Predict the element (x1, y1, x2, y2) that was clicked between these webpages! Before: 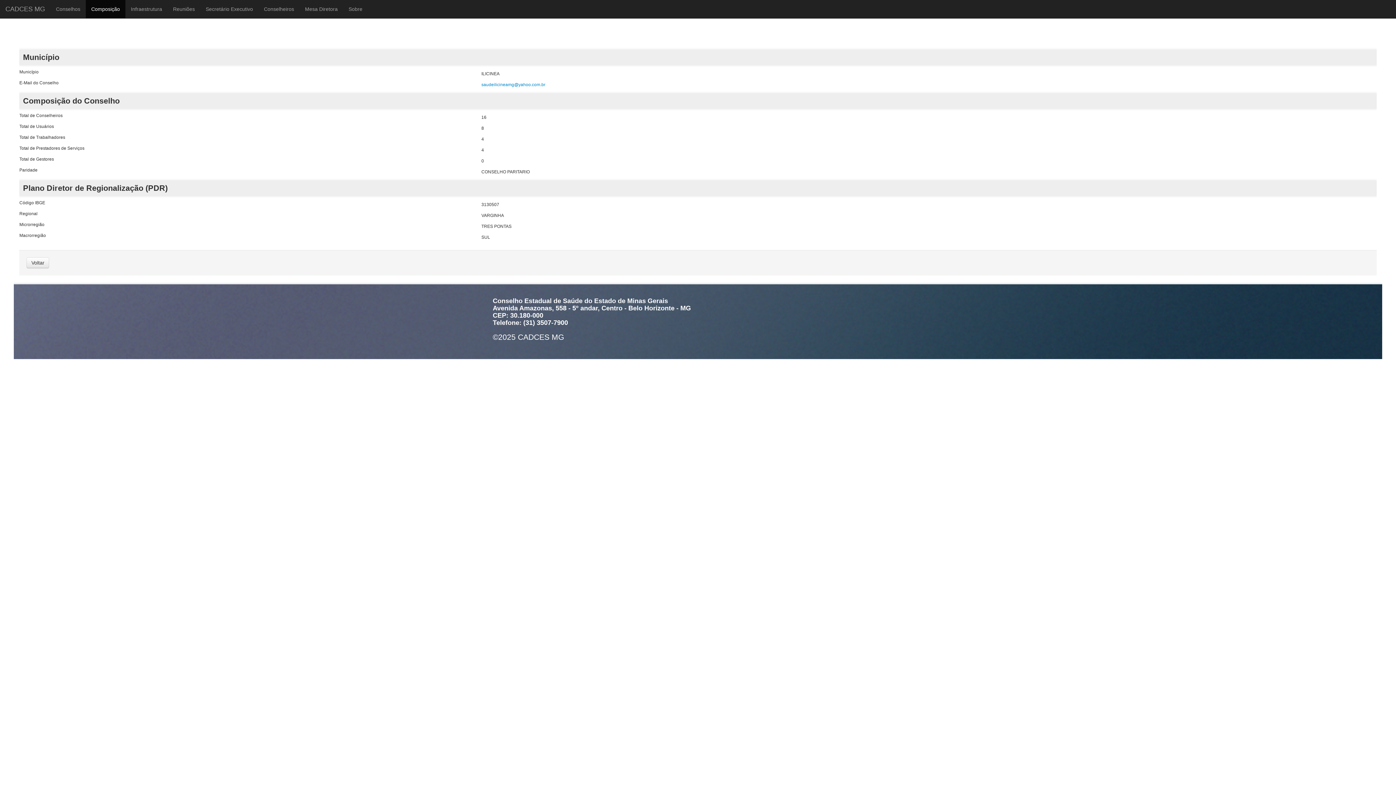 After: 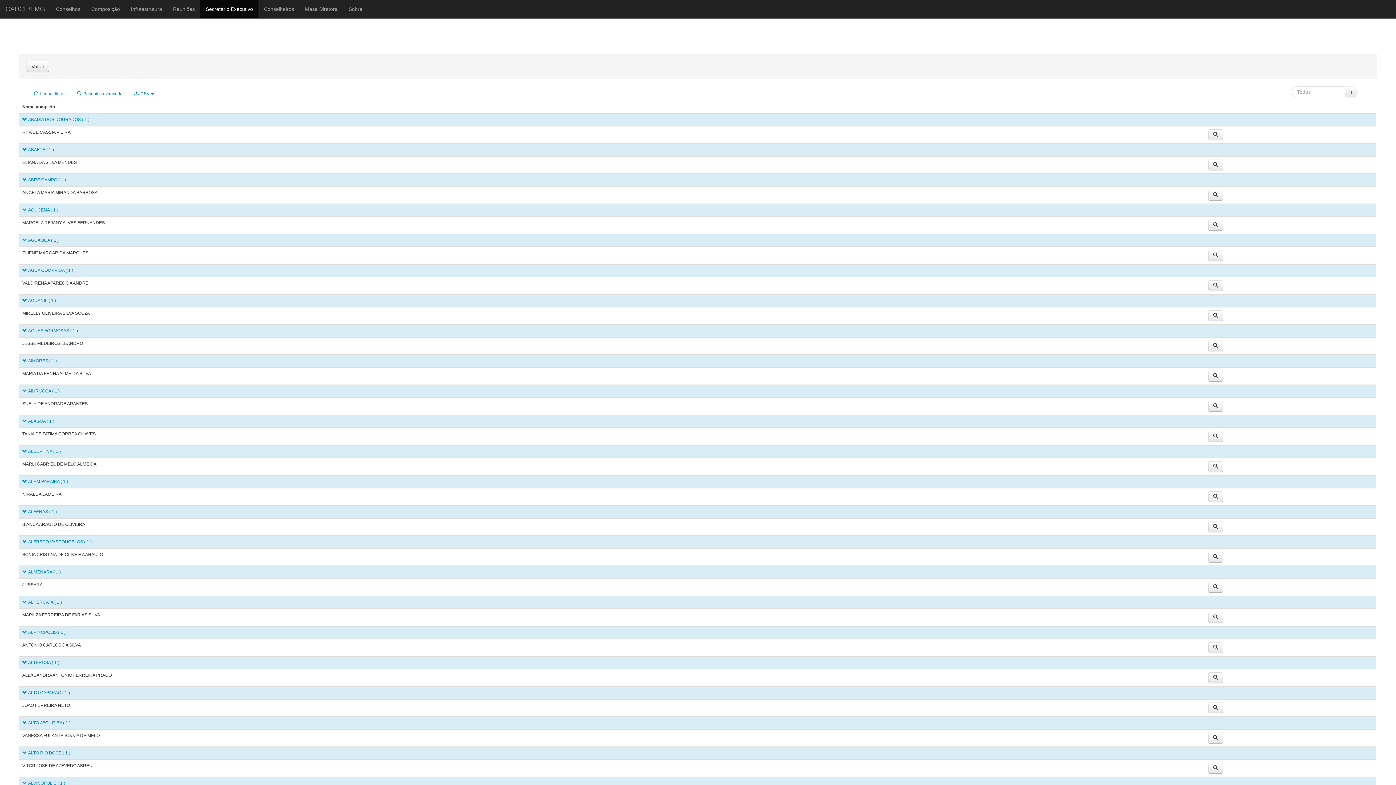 Action: label: Secretário Executivo bbox: (200, 0, 258, 18)